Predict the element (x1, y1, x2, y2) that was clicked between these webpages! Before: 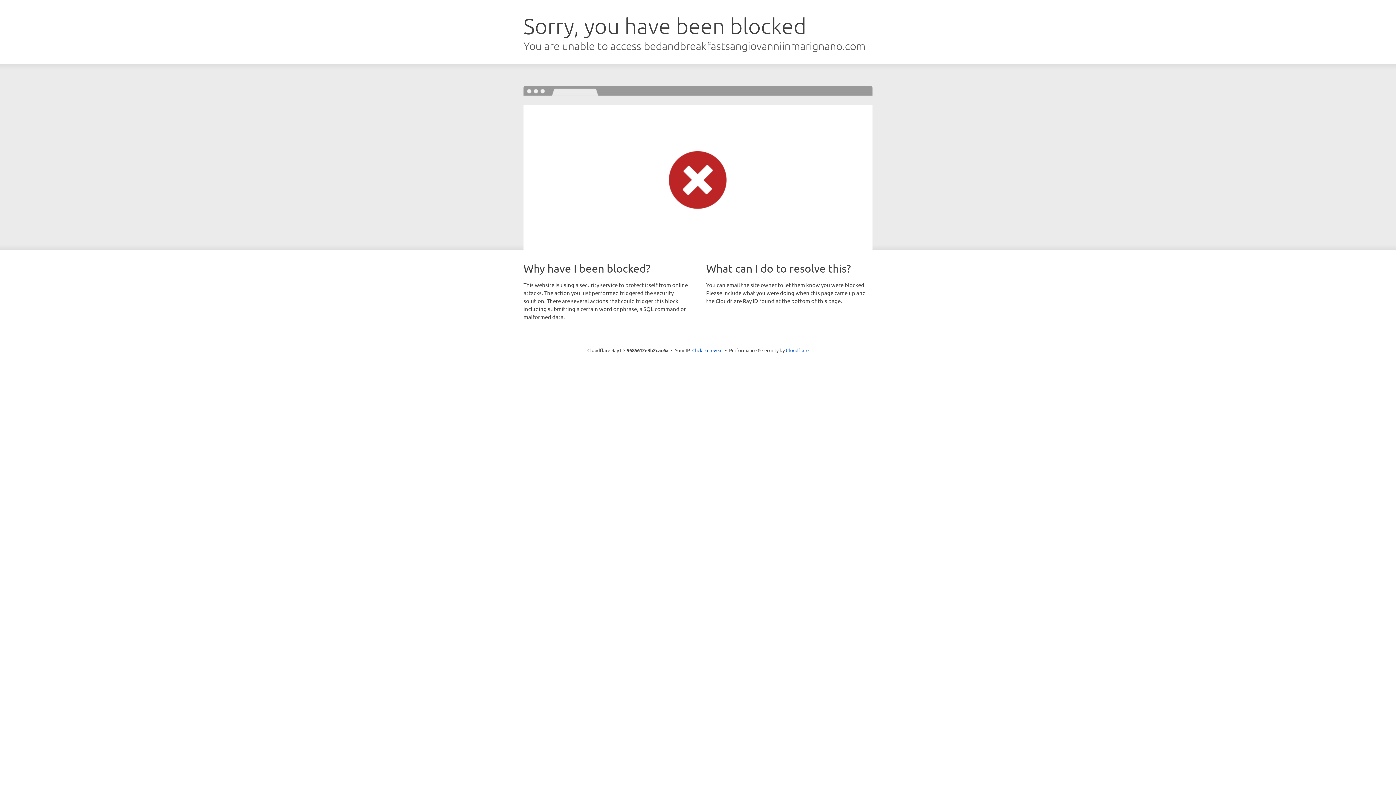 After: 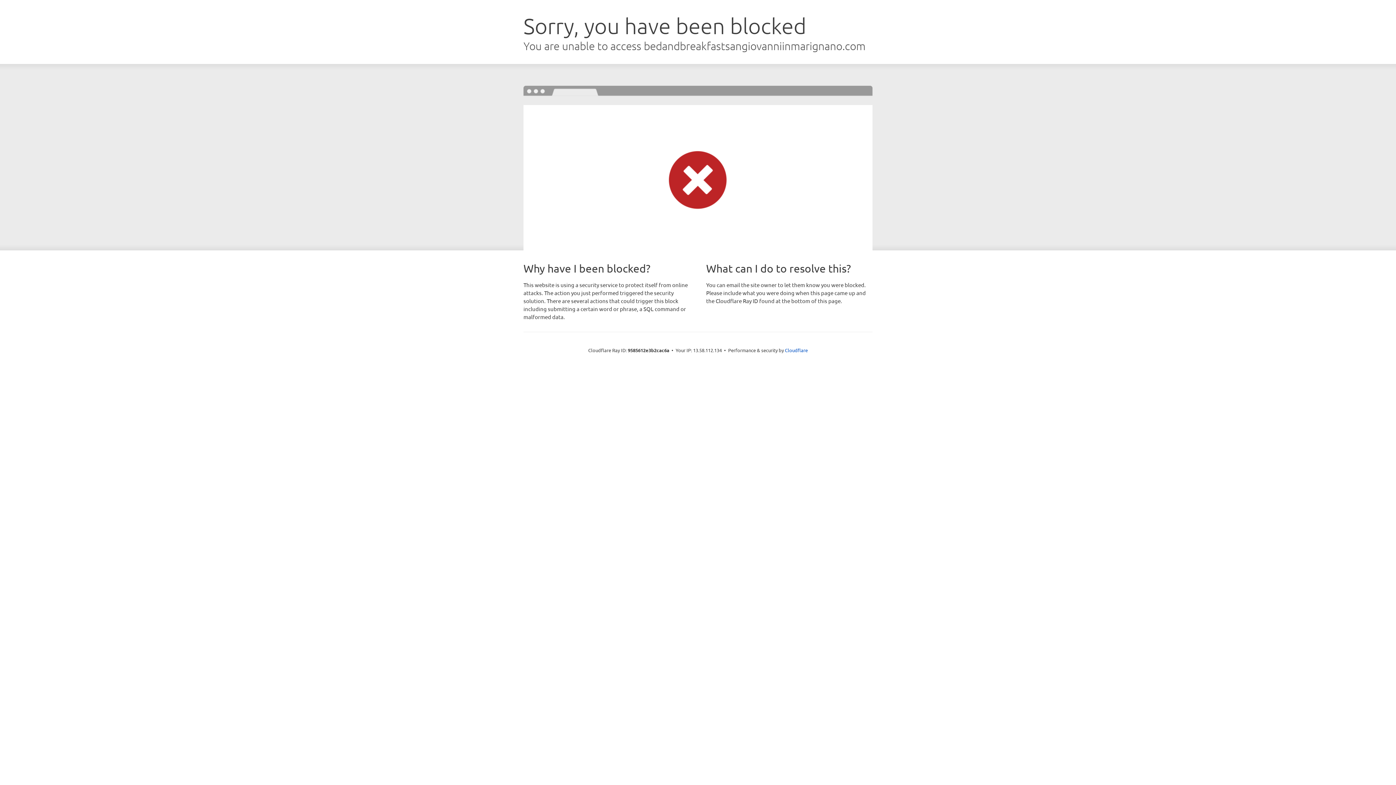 Action: label: Click to reveal bbox: (692, 346, 722, 353)